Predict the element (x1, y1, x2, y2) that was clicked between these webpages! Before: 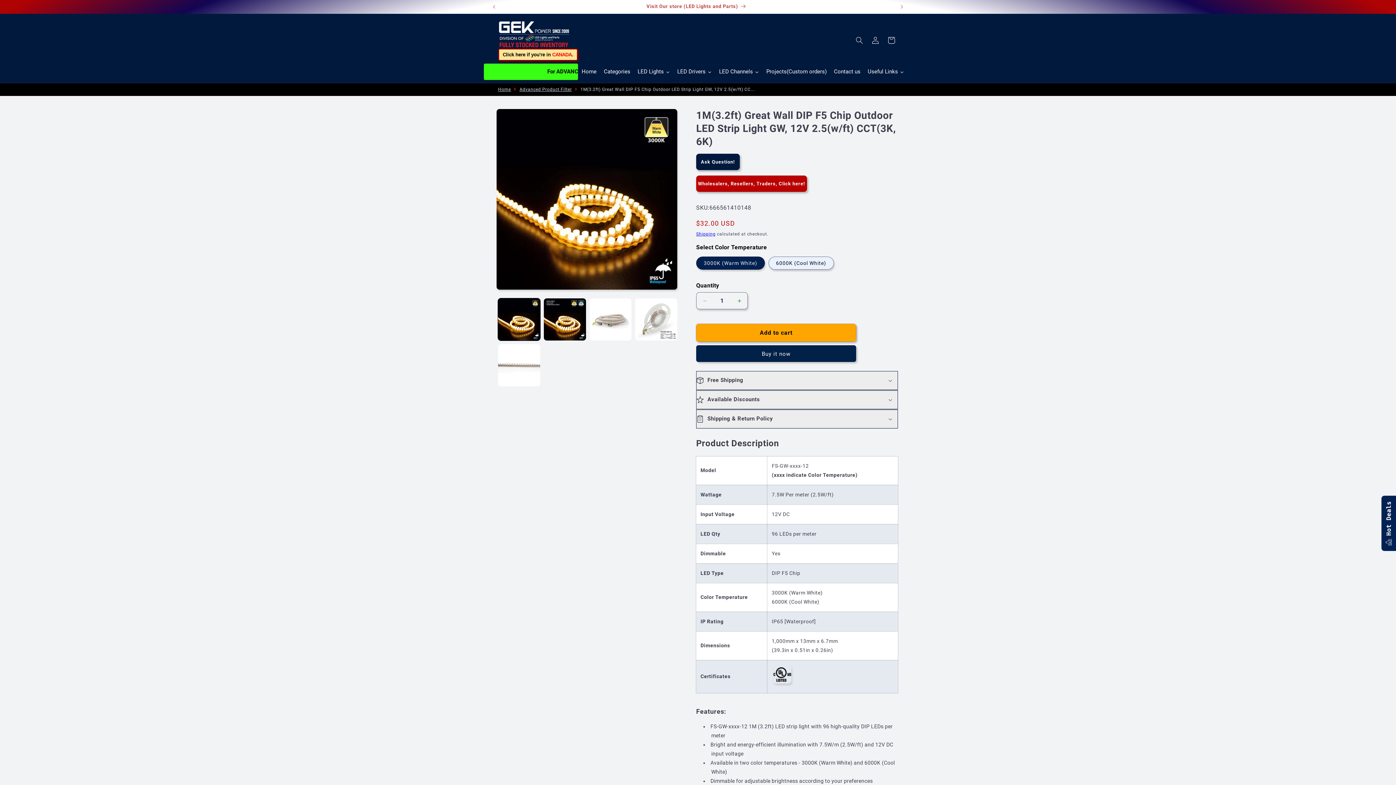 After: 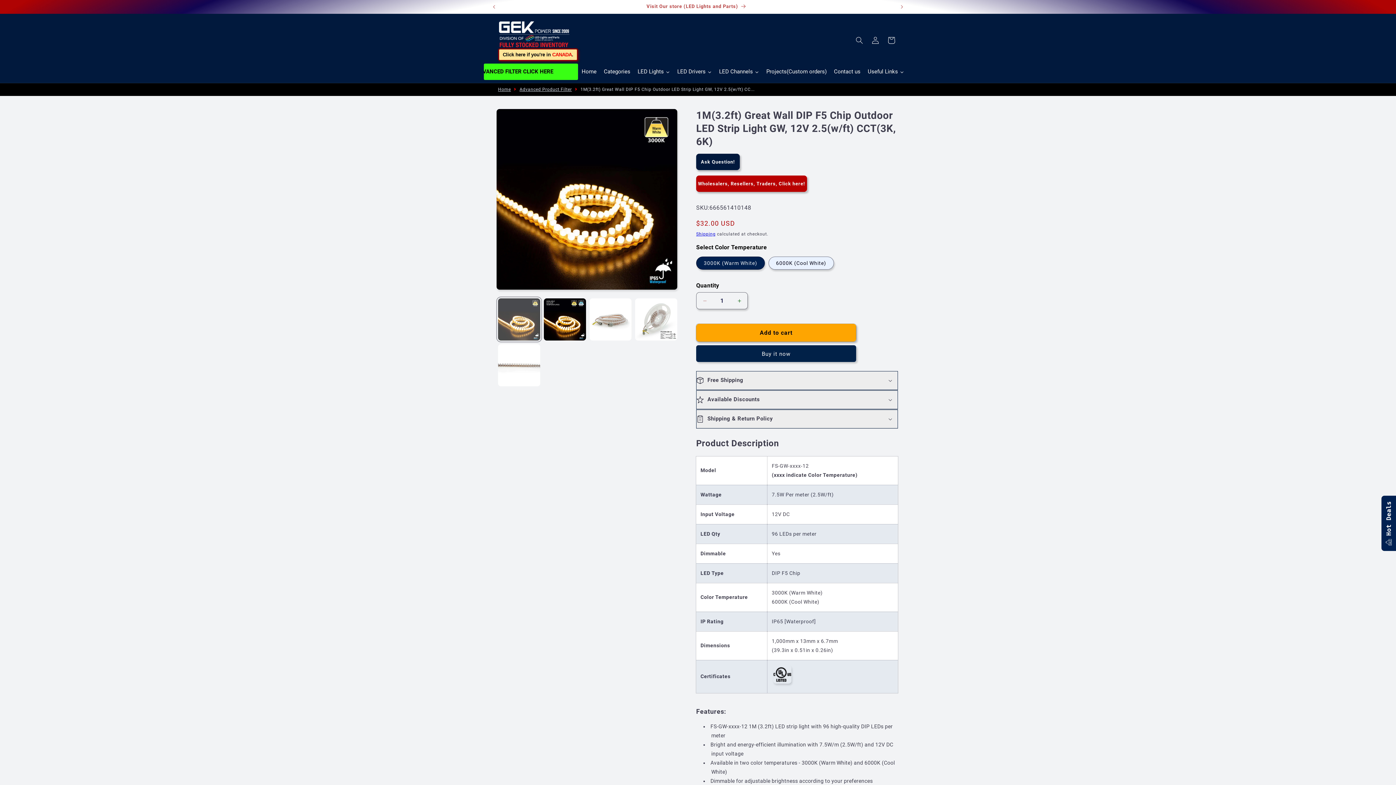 Action: bbox: (498, 298, 540, 340) label: Load image 1 in gallery view